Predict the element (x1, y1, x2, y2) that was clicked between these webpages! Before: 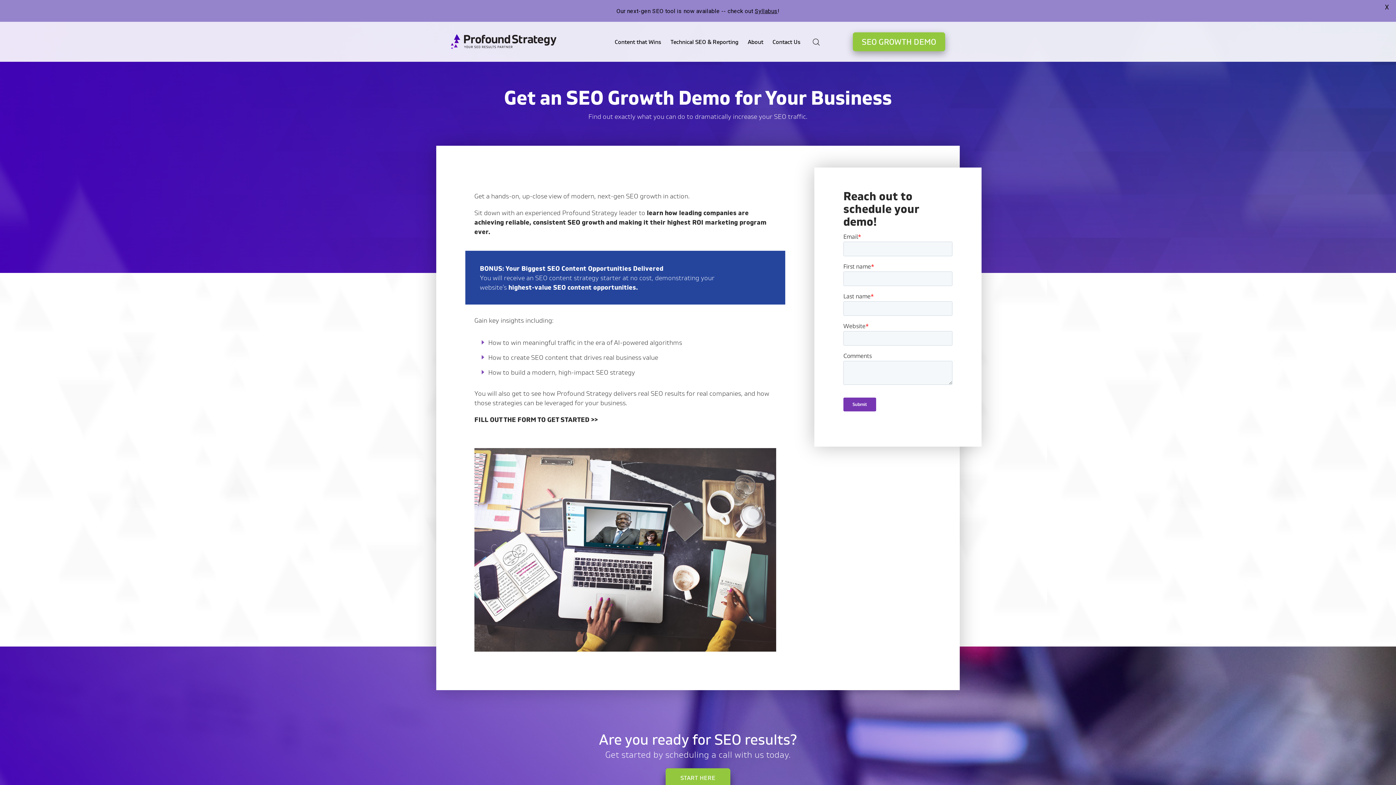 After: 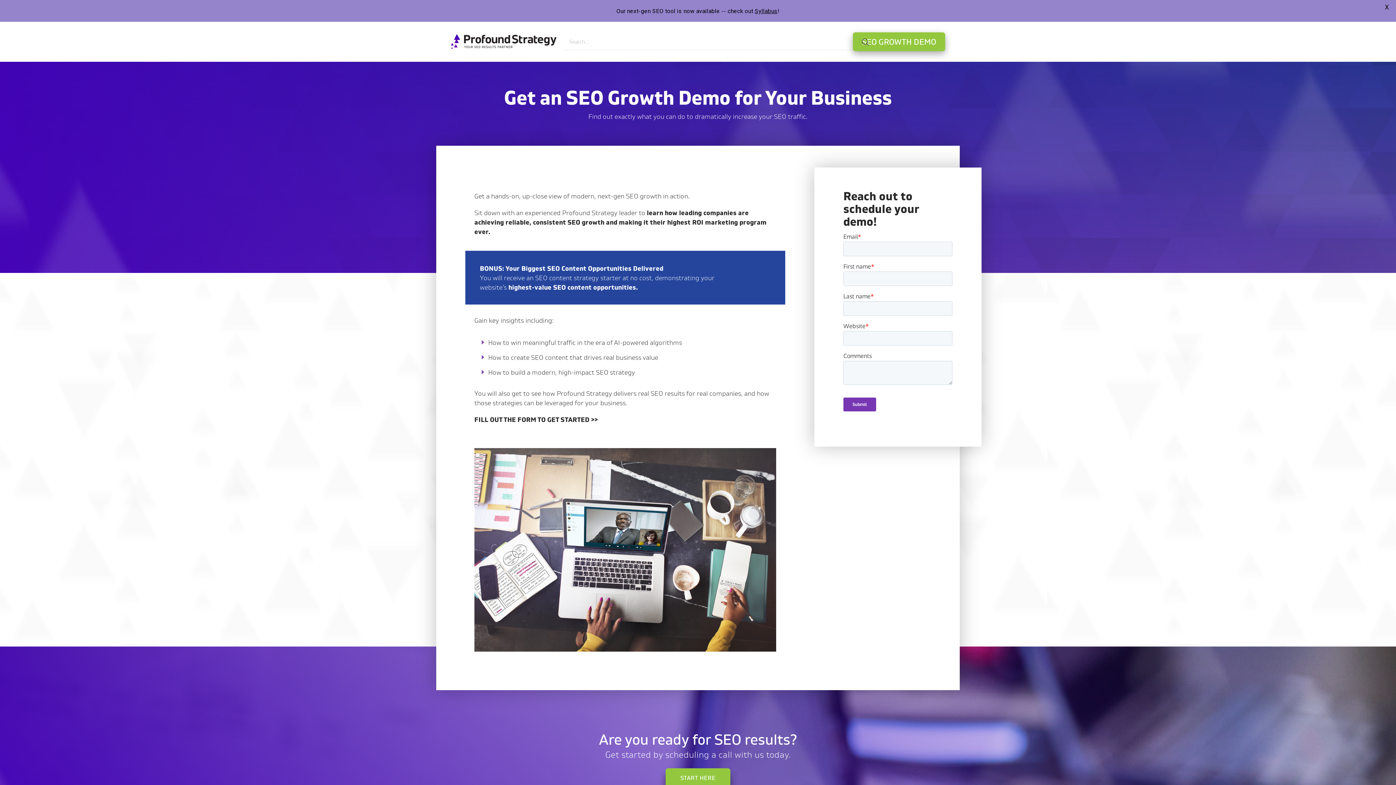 Action: bbox: (810, 33, 822, 50)